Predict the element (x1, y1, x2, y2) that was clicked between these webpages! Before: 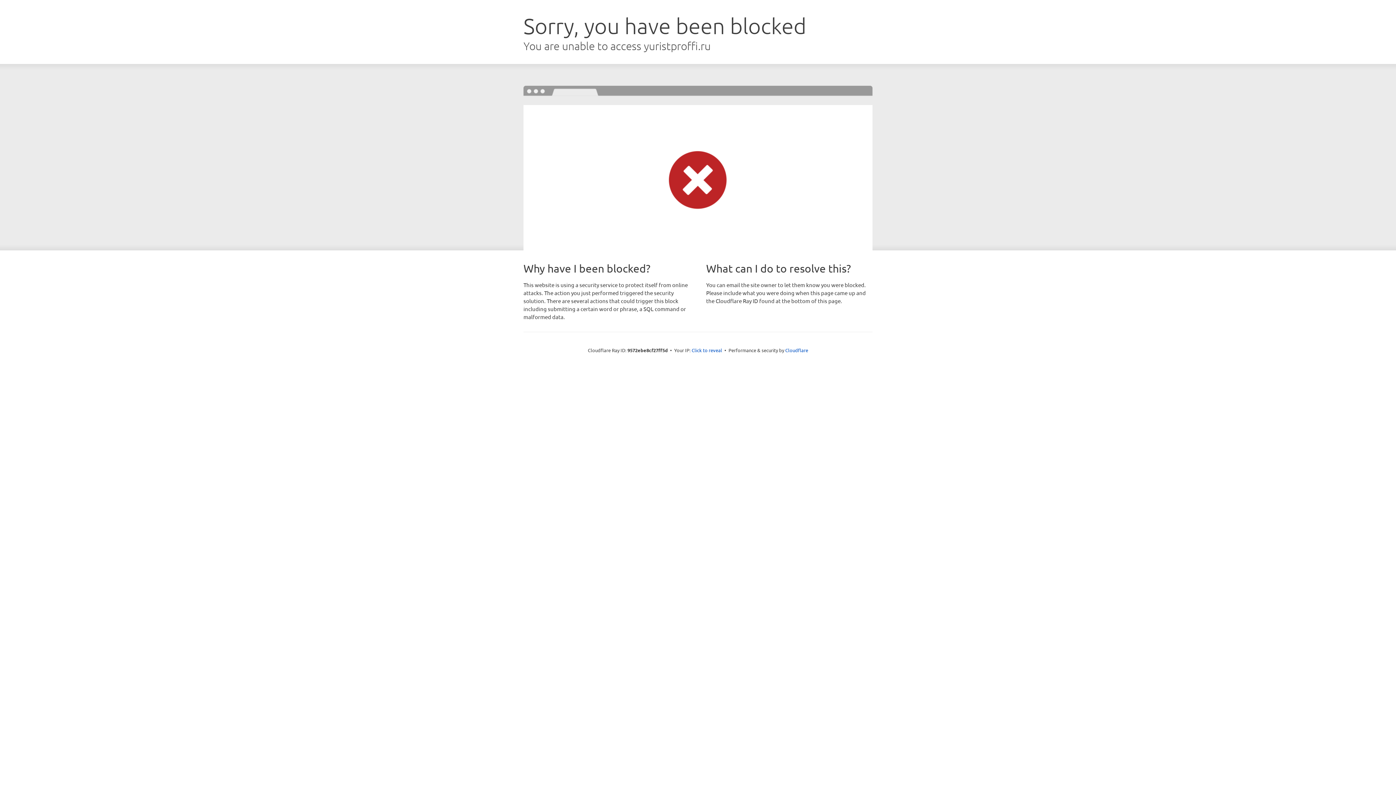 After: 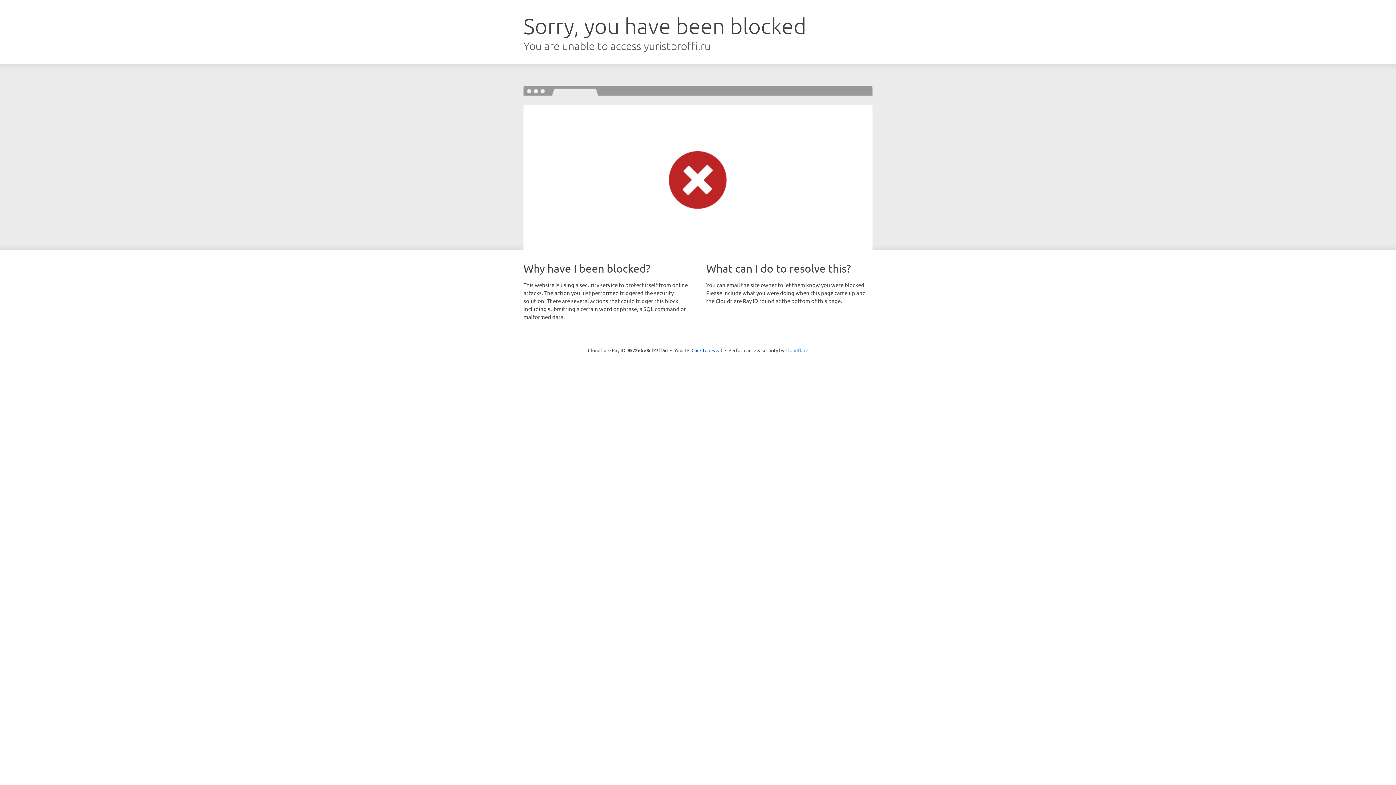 Action: label: Cloudflare bbox: (785, 347, 808, 353)